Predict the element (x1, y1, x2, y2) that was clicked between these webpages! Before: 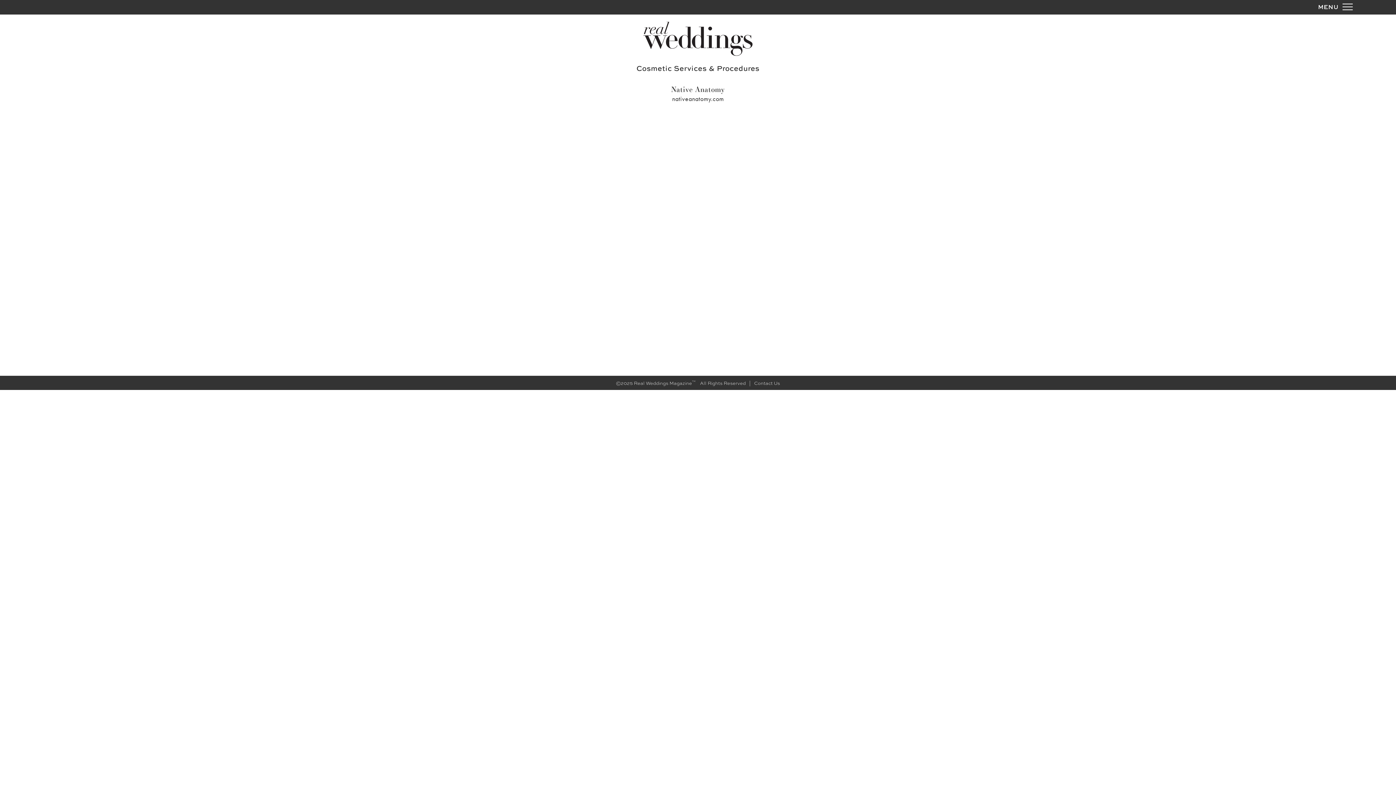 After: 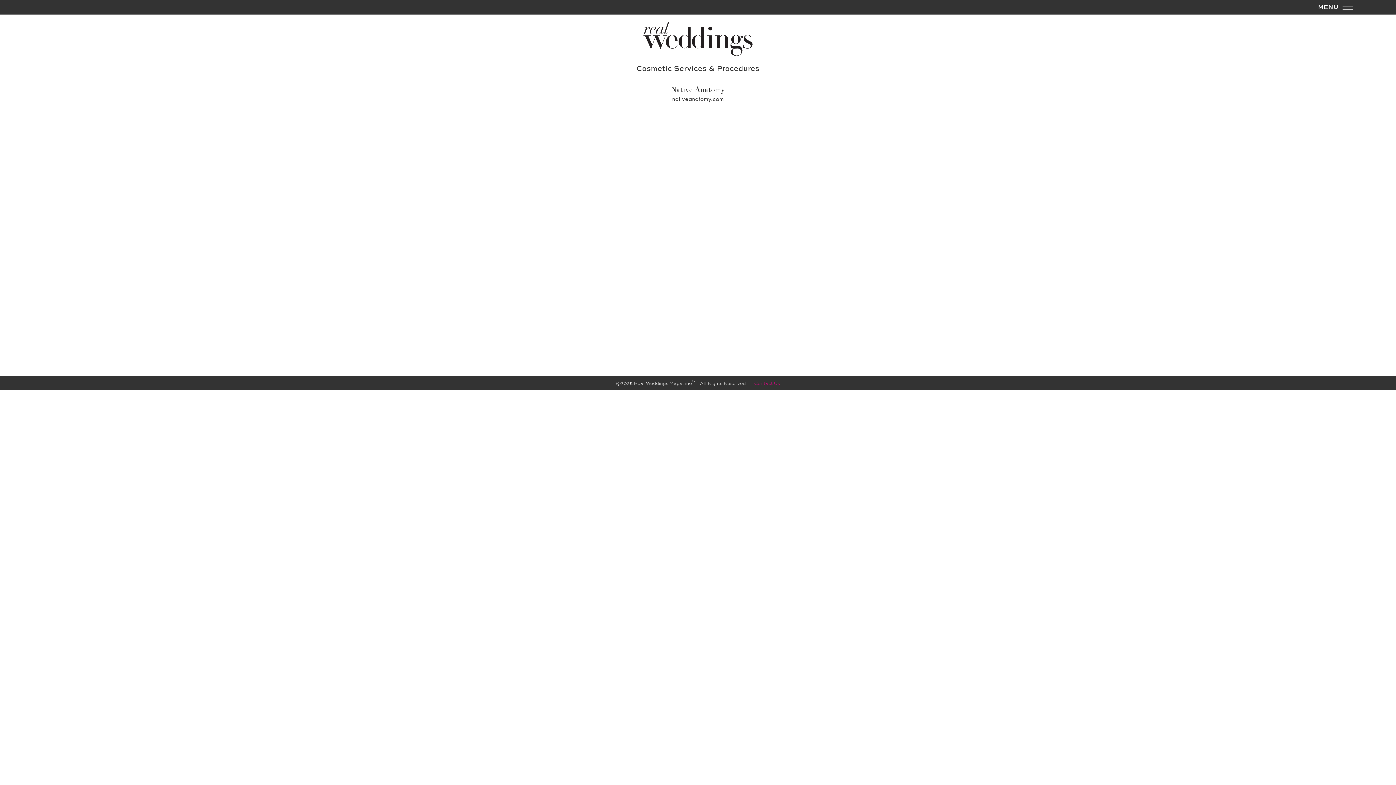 Action: label: Contact Us bbox: (754, 379, 780, 386)